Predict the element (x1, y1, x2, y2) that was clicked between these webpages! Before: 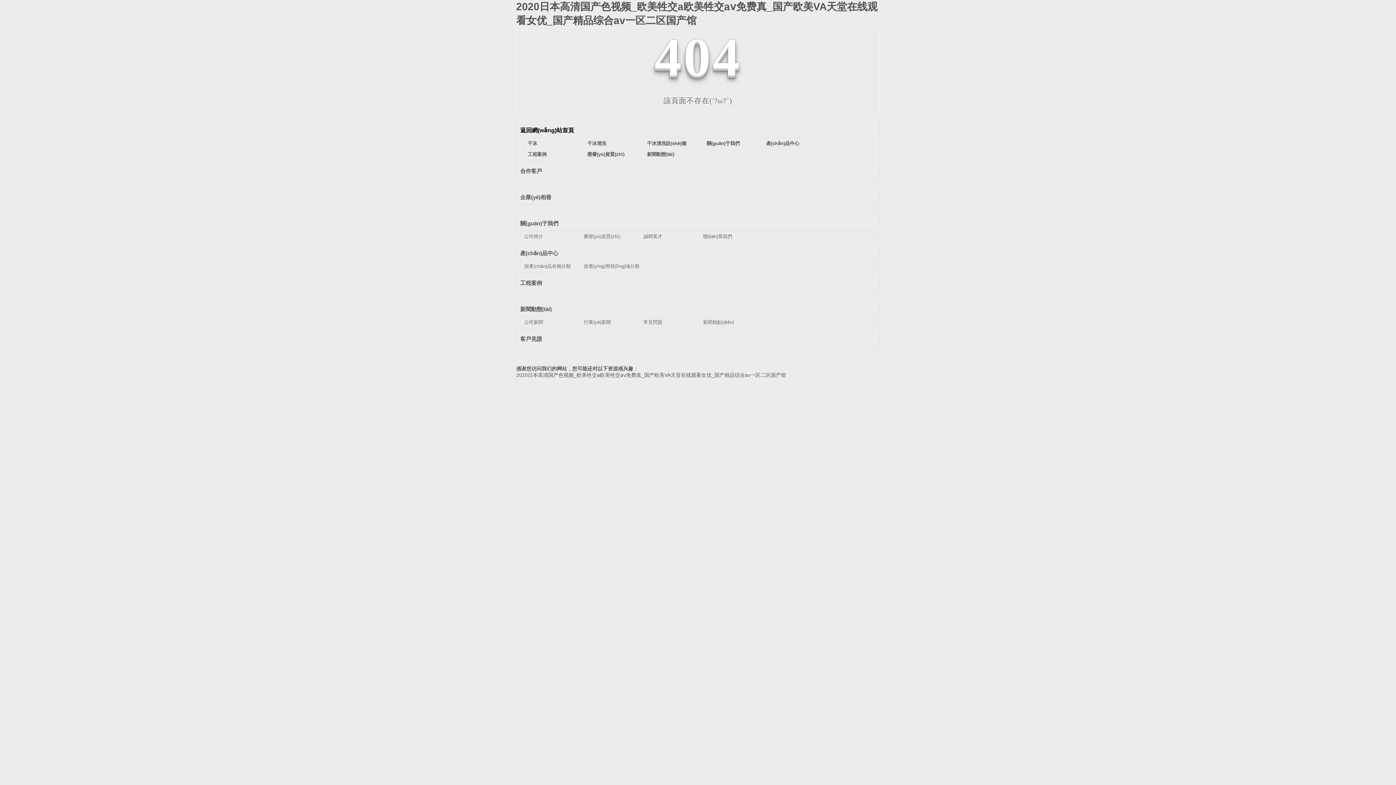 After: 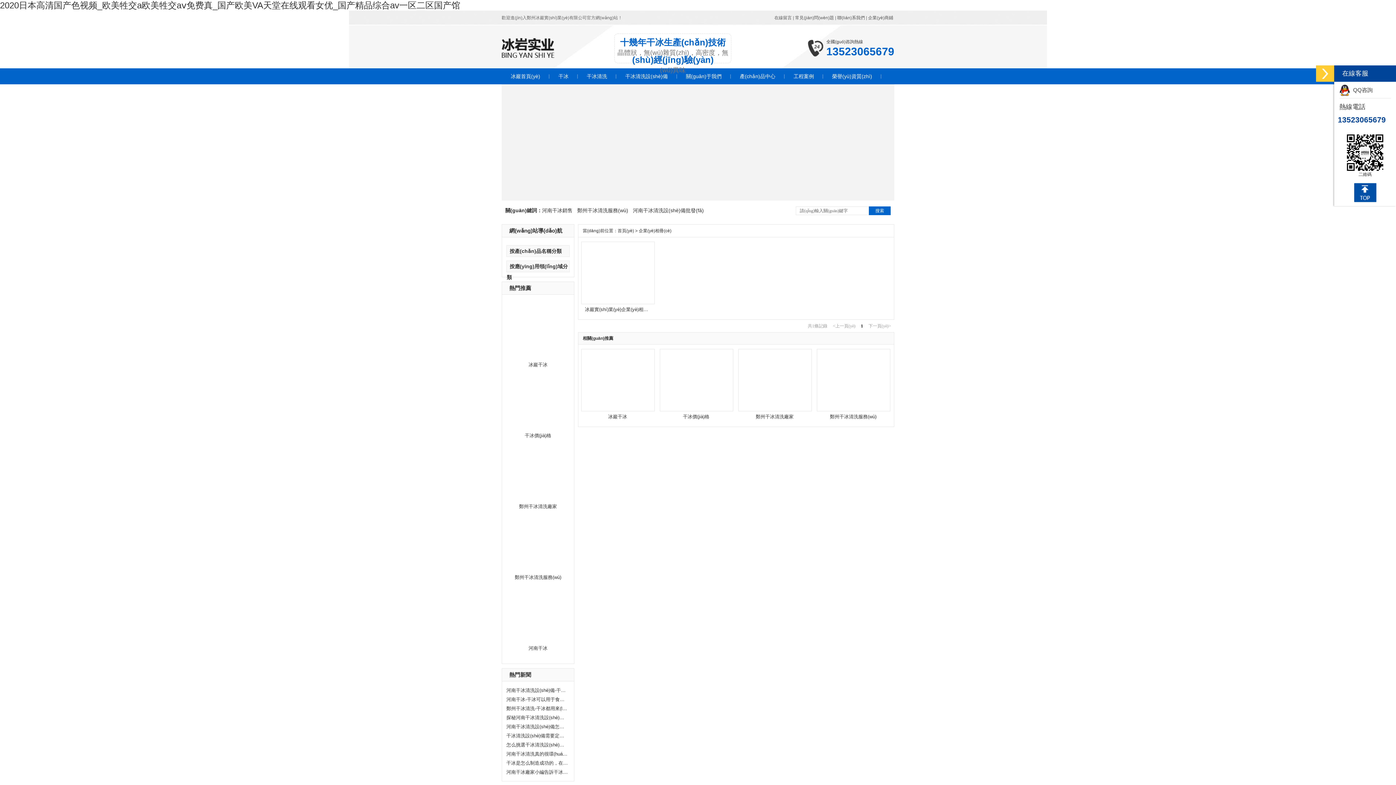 Action: label: 企業(yè)相冊 bbox: (520, 194, 551, 200)